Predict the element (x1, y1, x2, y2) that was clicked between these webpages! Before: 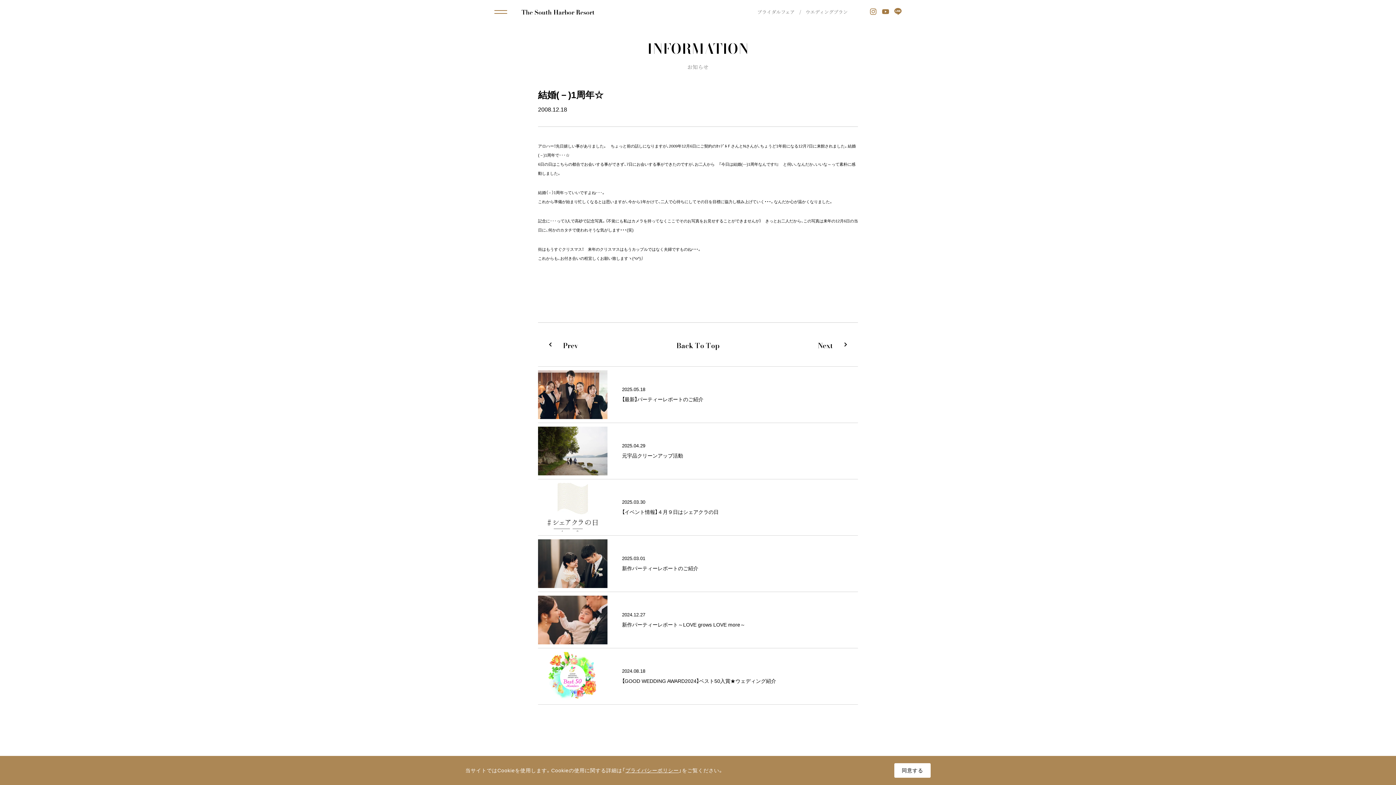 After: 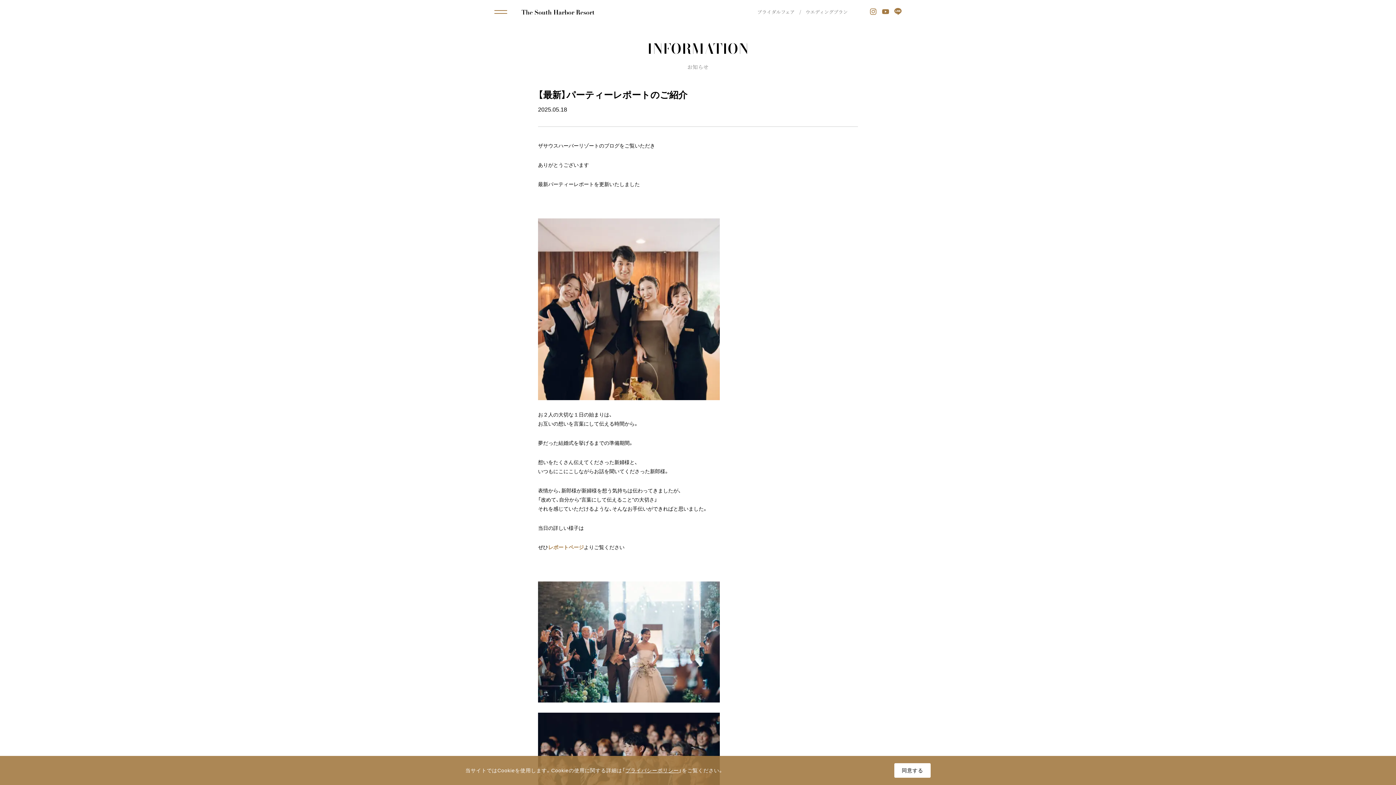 Action: bbox: (538, 370, 858, 419) label:  

2025.05.18

【最新】パーティーレポートのご紹介